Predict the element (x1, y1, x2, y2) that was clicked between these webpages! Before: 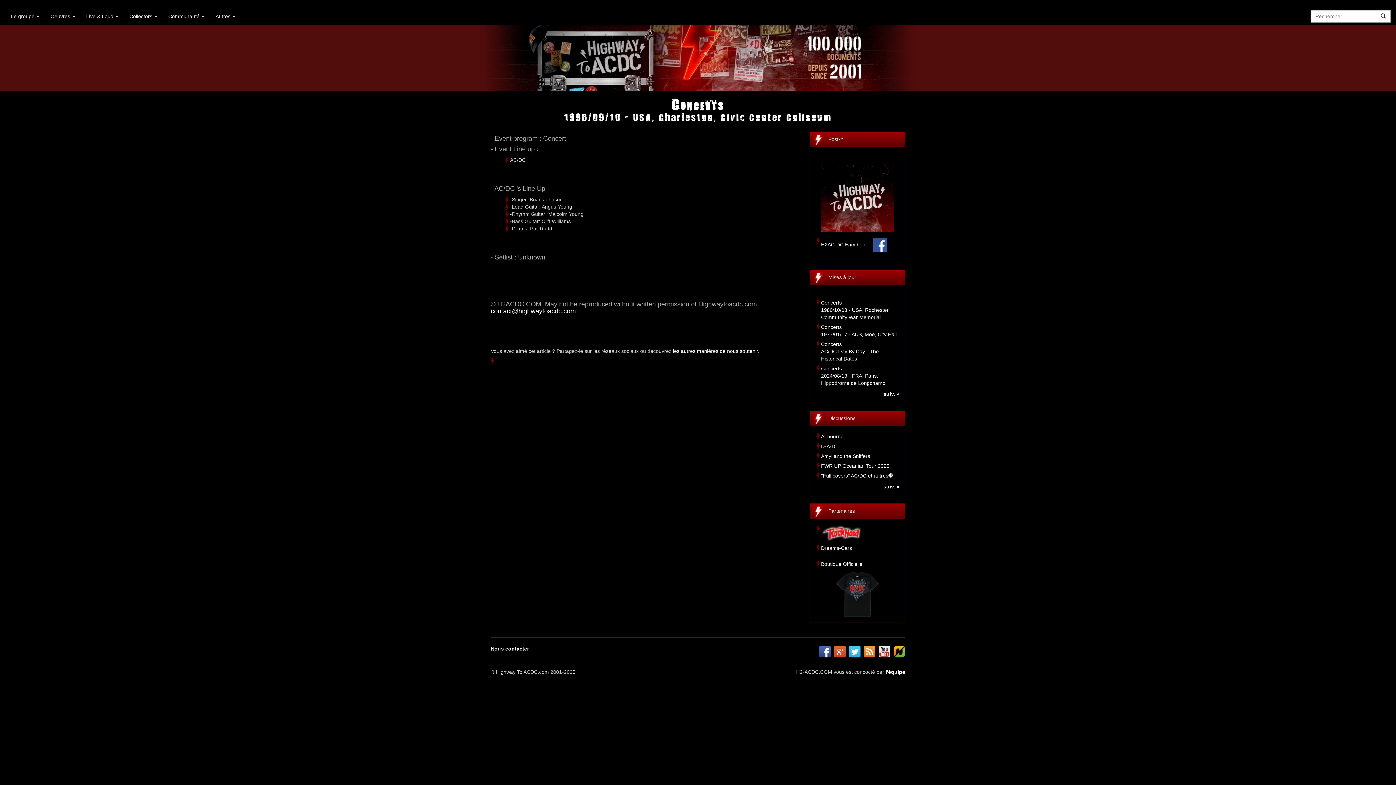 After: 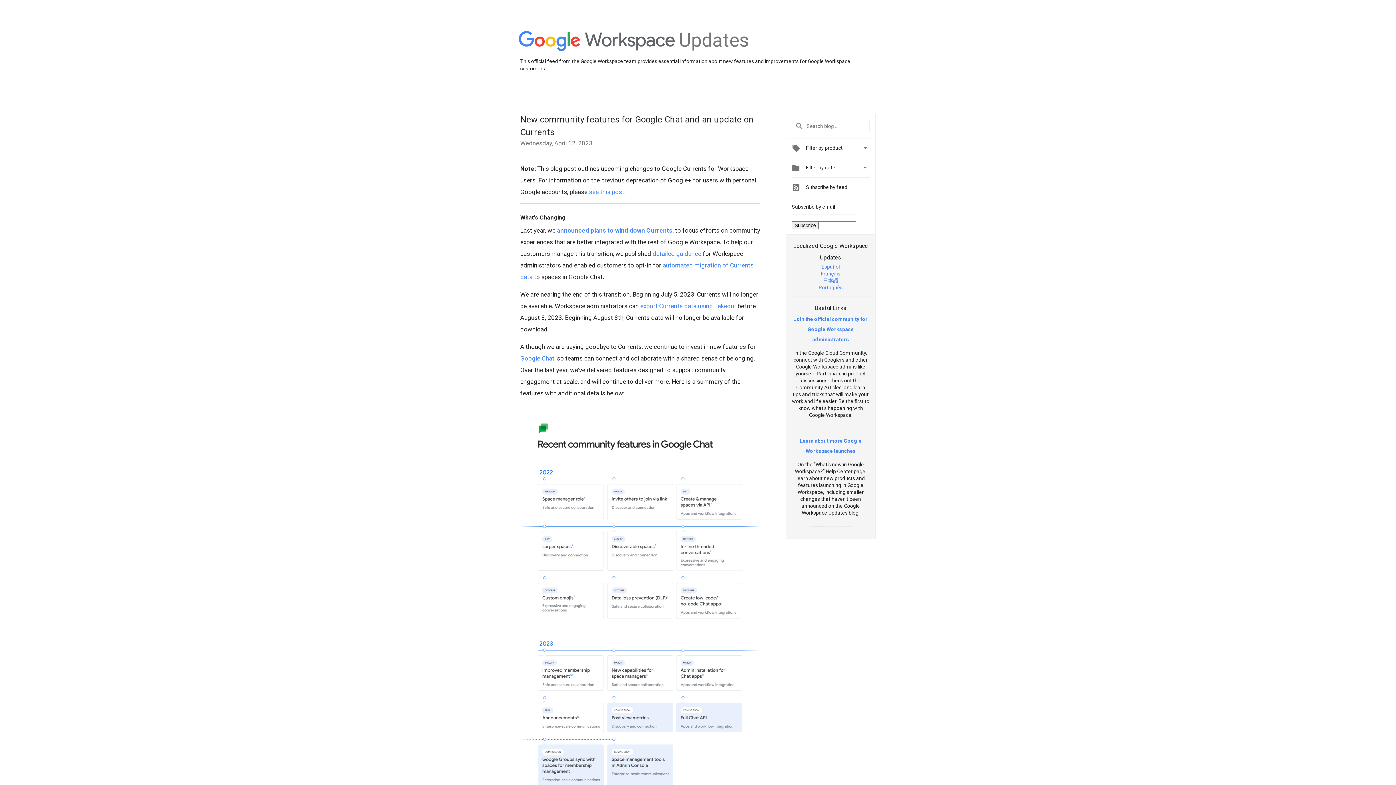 Action: bbox: (834, 646, 845, 657)